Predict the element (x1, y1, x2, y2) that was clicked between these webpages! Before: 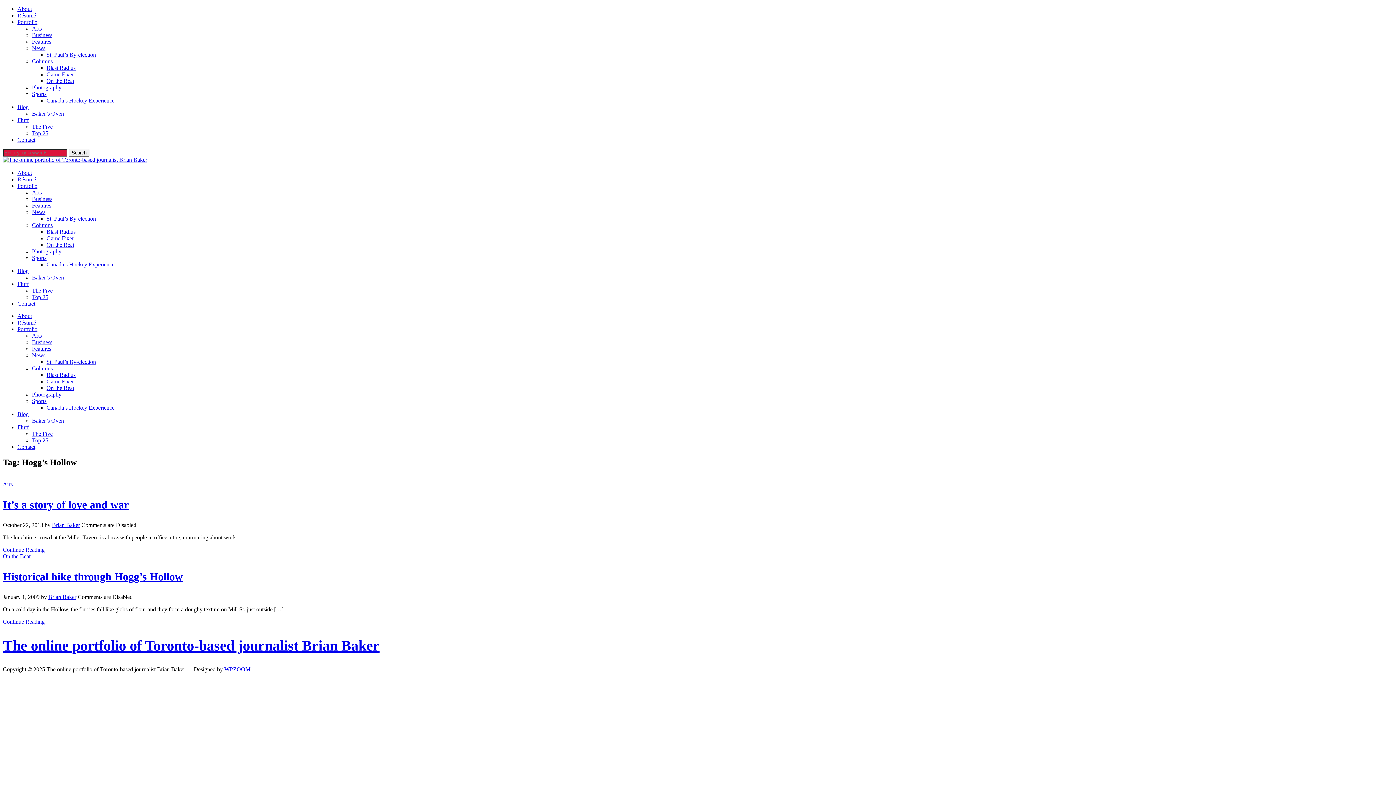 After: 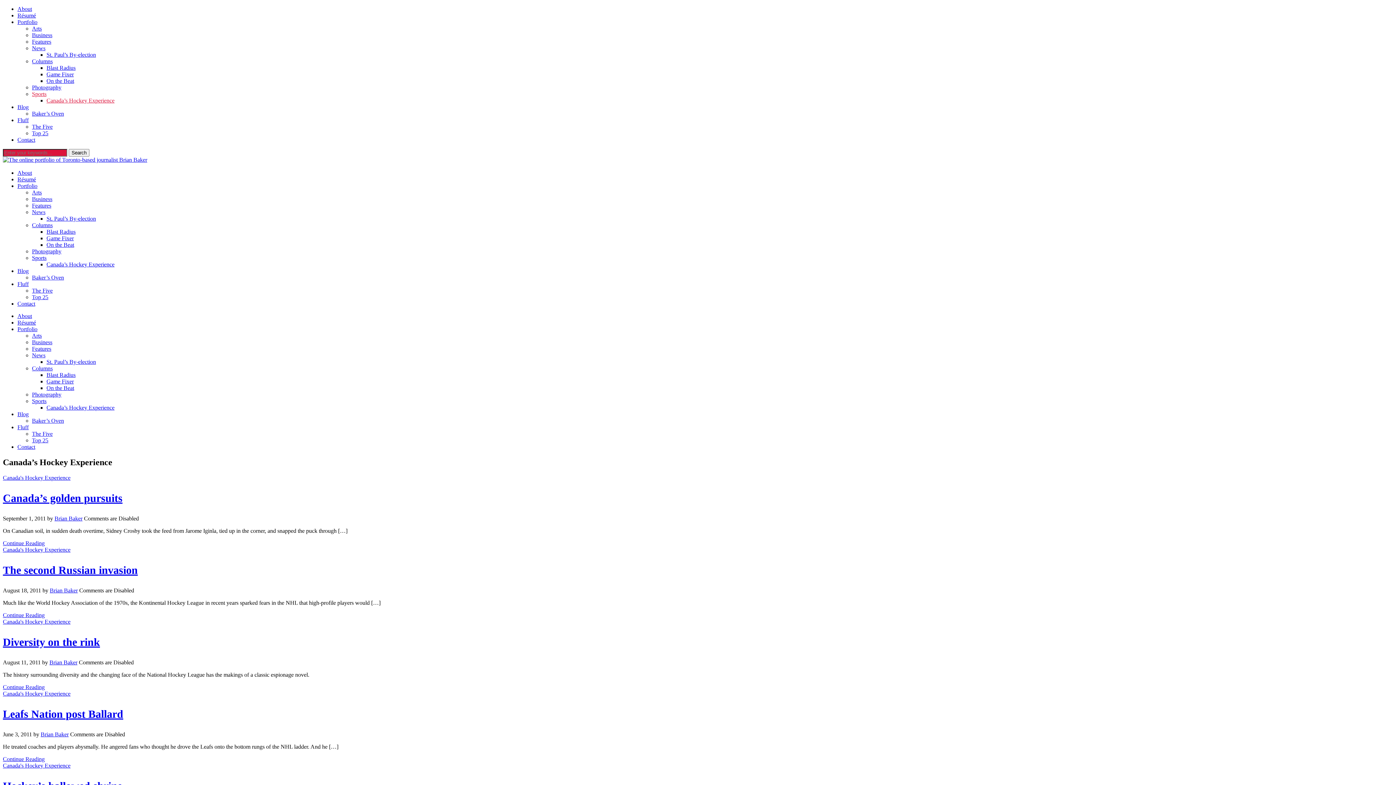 Action: label: Canada’s Hockey Experience bbox: (46, 404, 114, 410)